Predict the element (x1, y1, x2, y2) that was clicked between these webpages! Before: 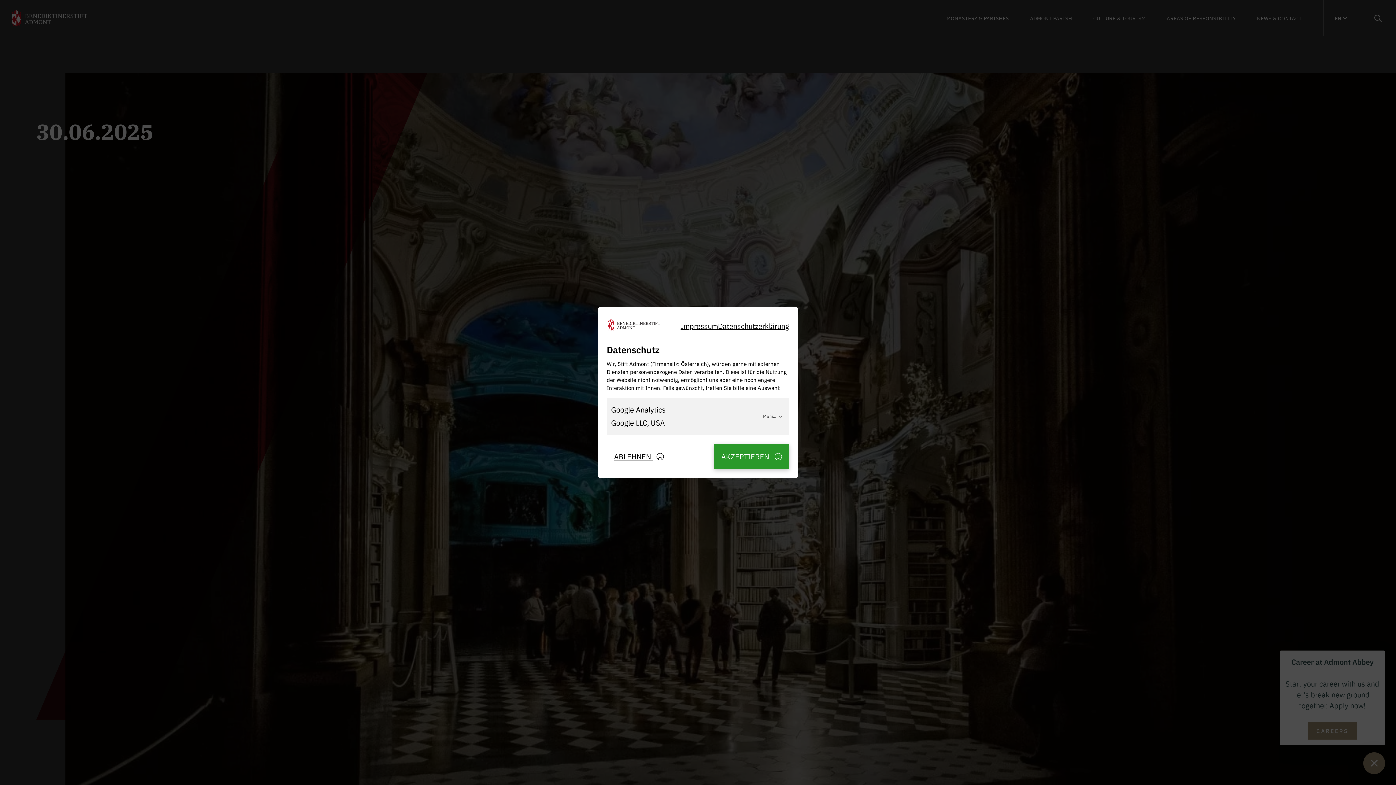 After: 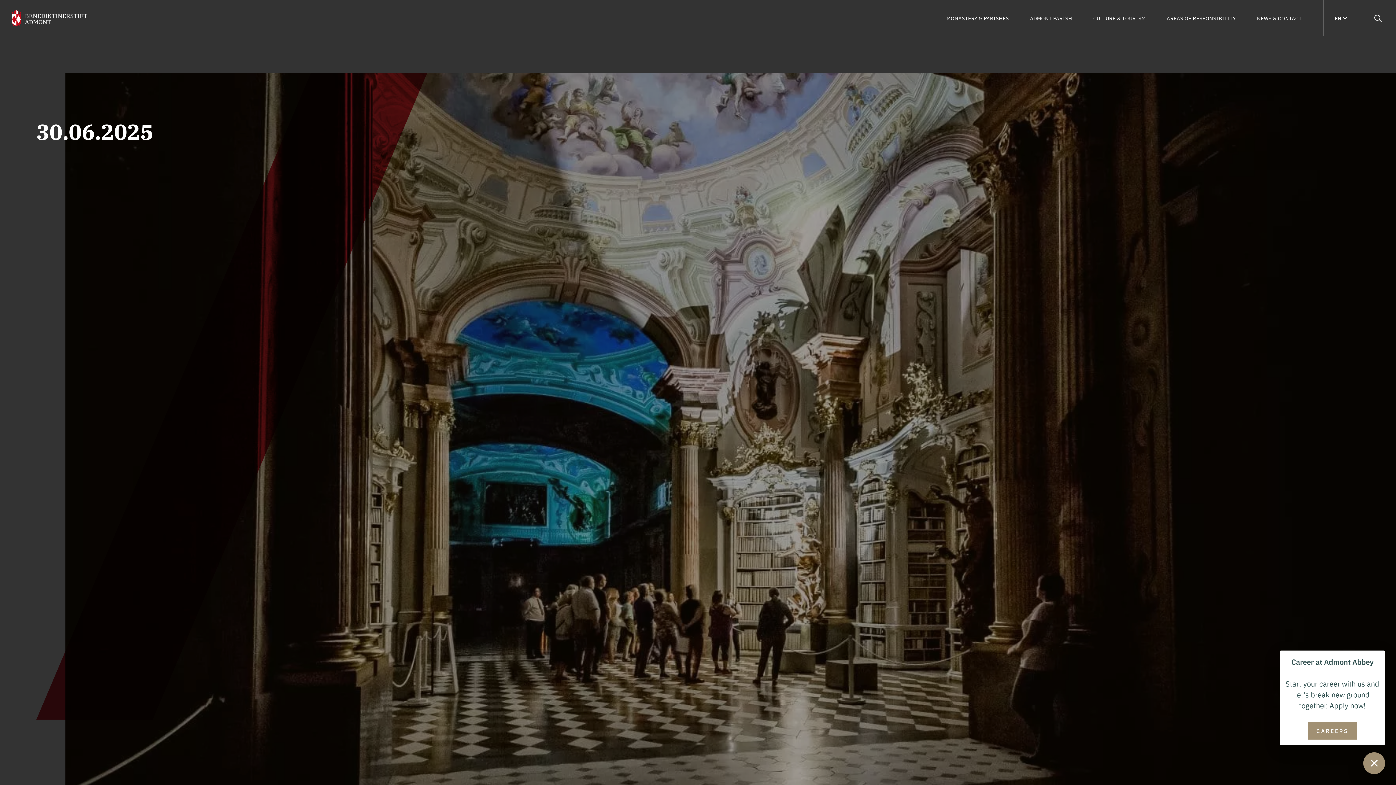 Action: bbox: (606, 444, 671, 469) label: ABLEHNEN 